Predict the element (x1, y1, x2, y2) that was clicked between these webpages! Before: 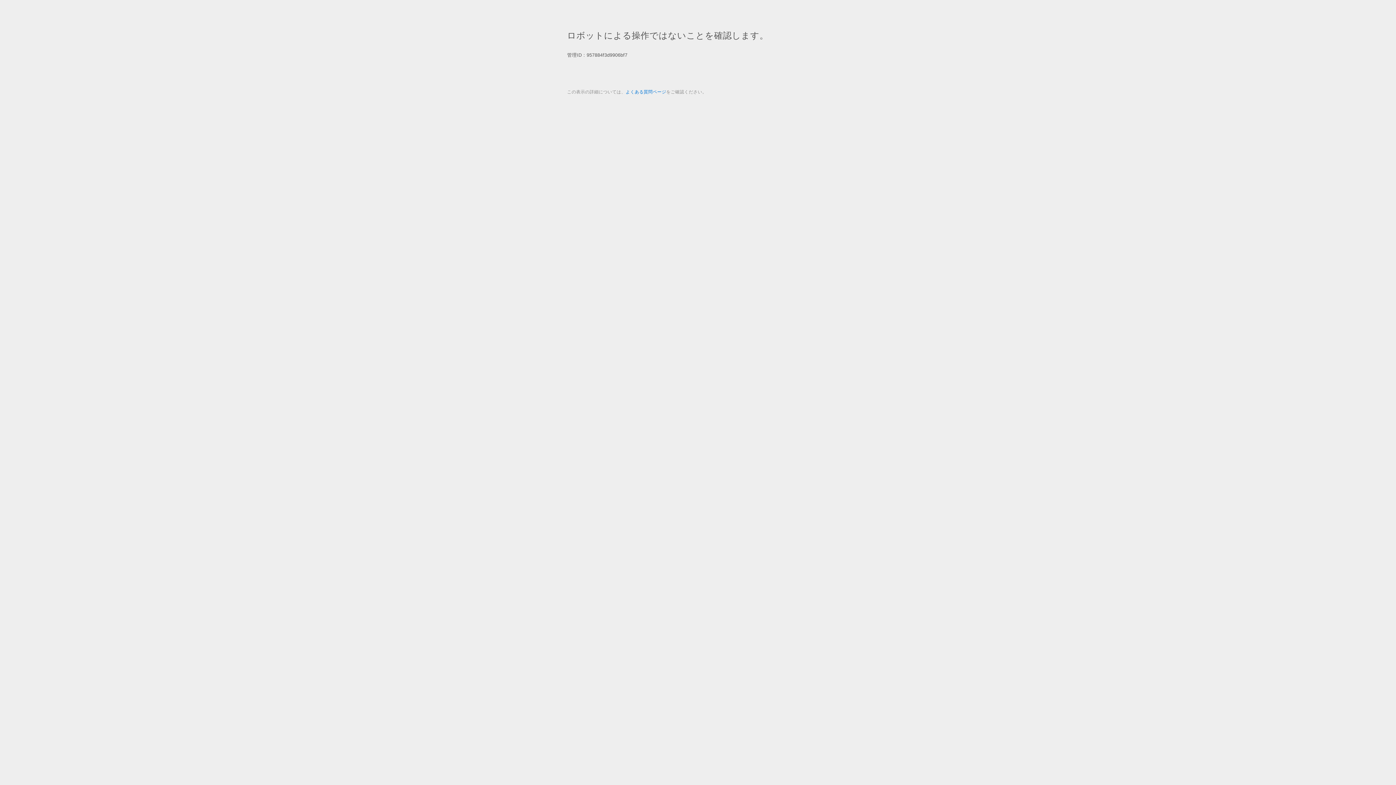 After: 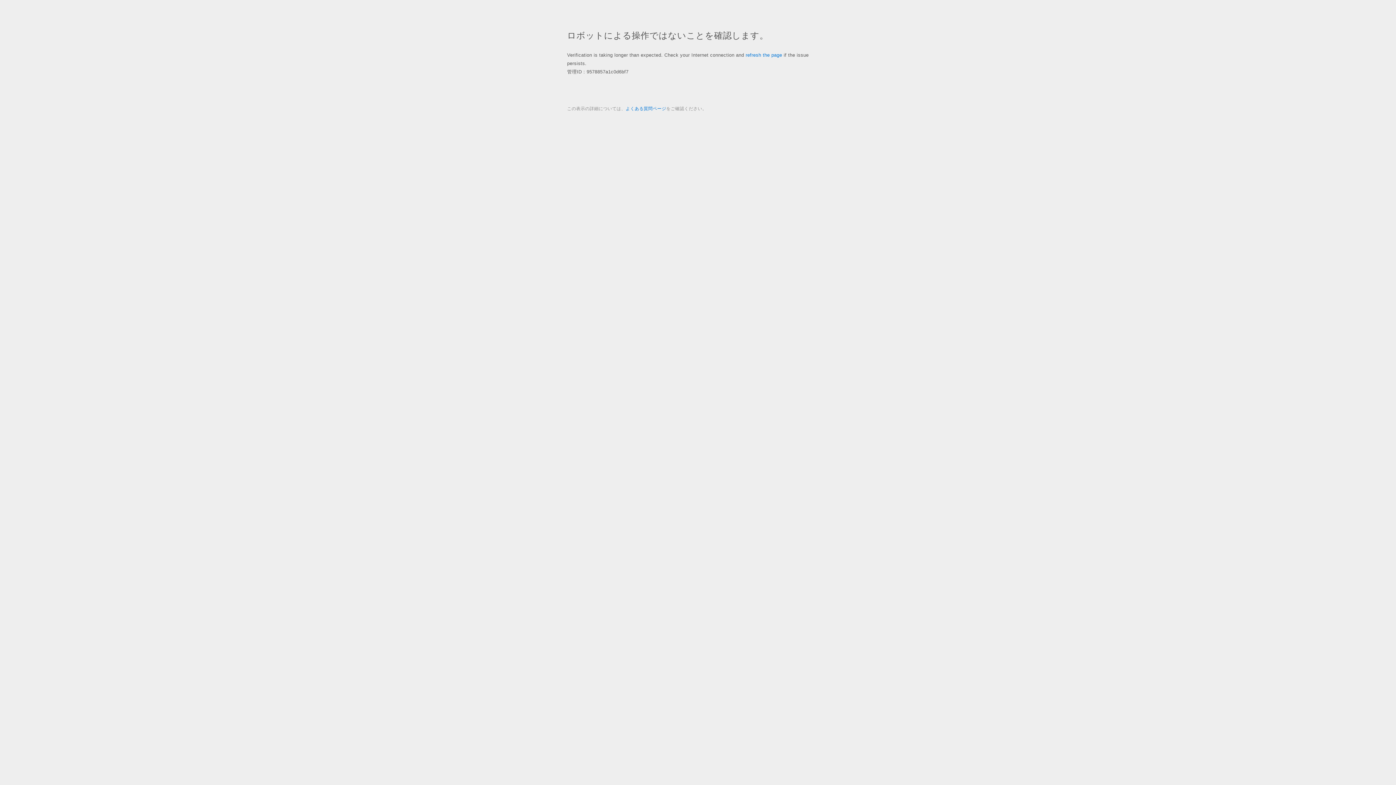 Action: bbox: (625, 89, 666, 94) label: よくある質問ページ